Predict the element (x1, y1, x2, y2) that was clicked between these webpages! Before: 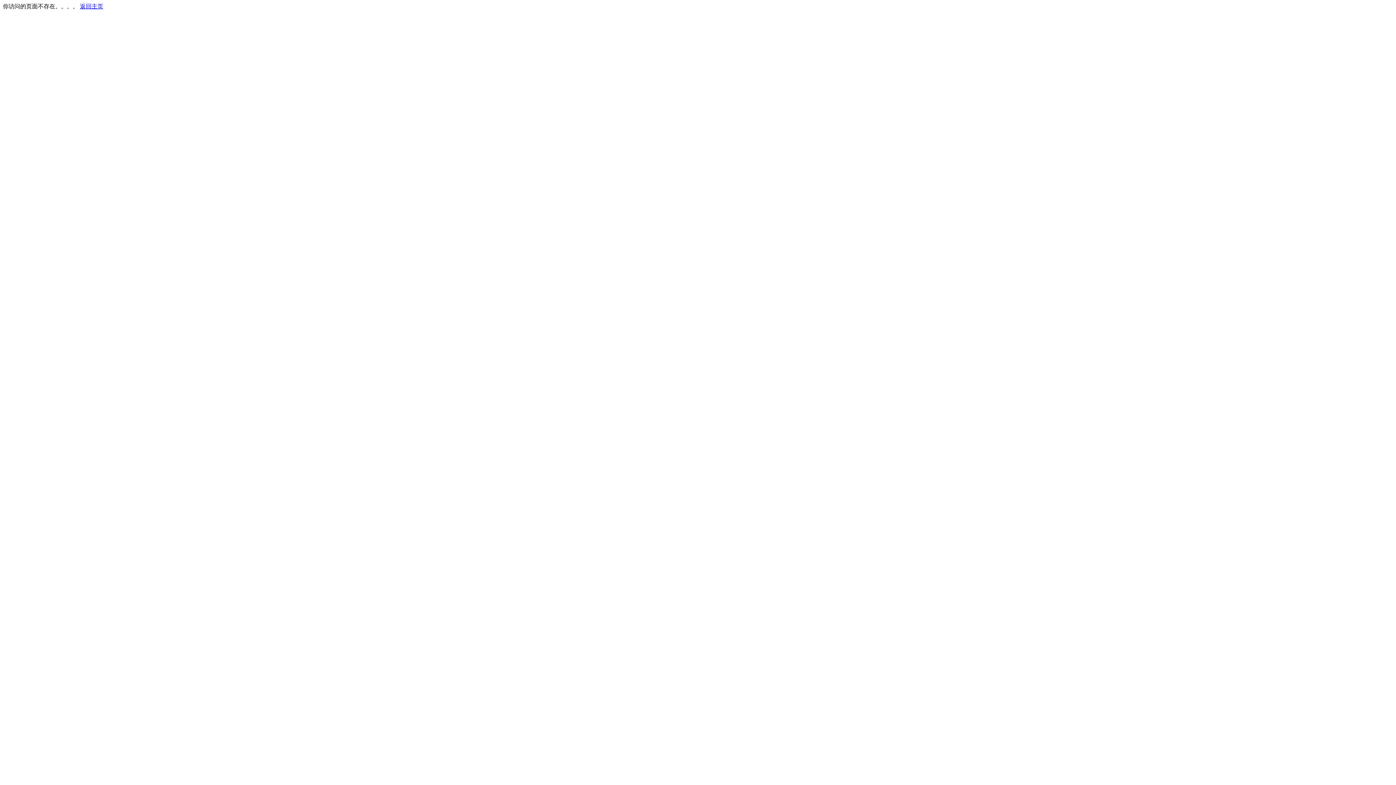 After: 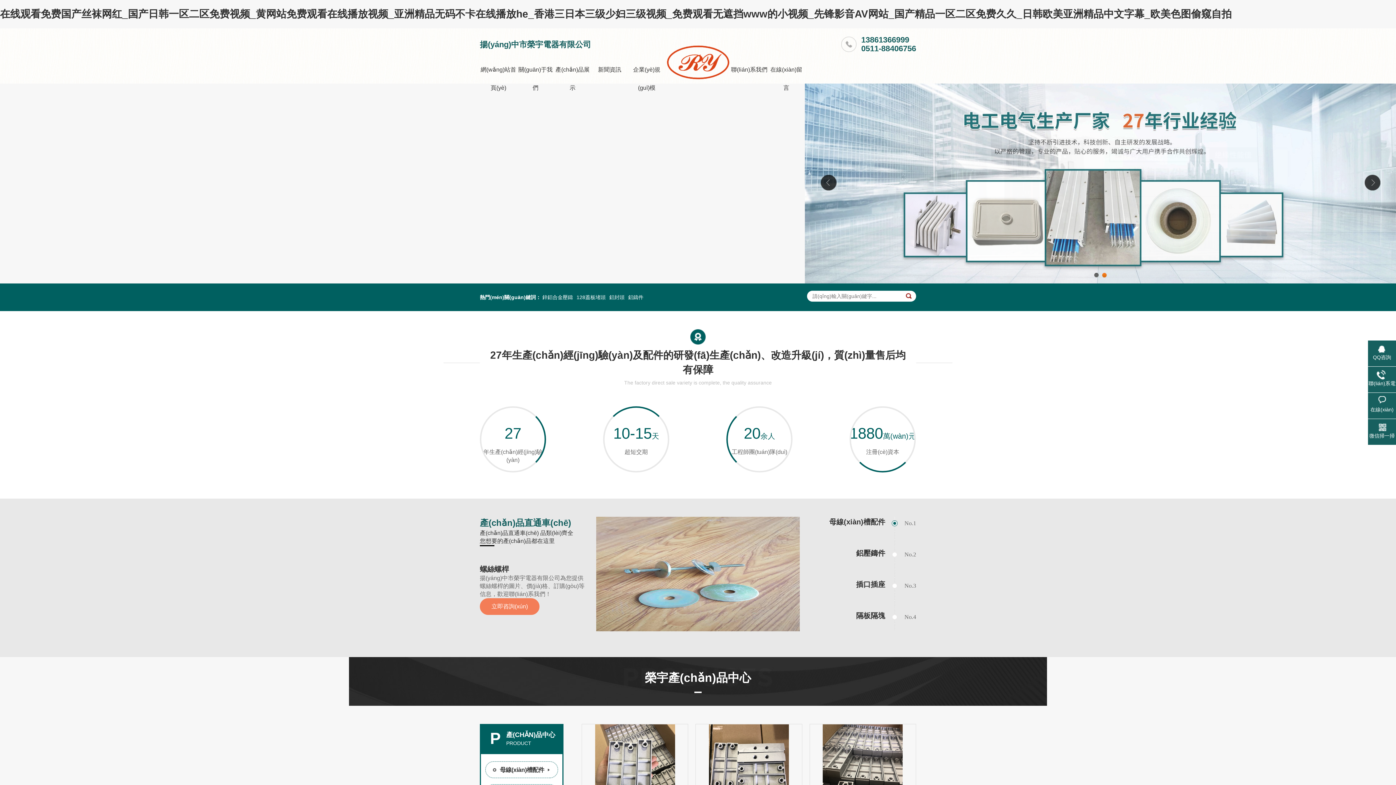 Action: label: 返回主页 bbox: (80, 3, 103, 9)